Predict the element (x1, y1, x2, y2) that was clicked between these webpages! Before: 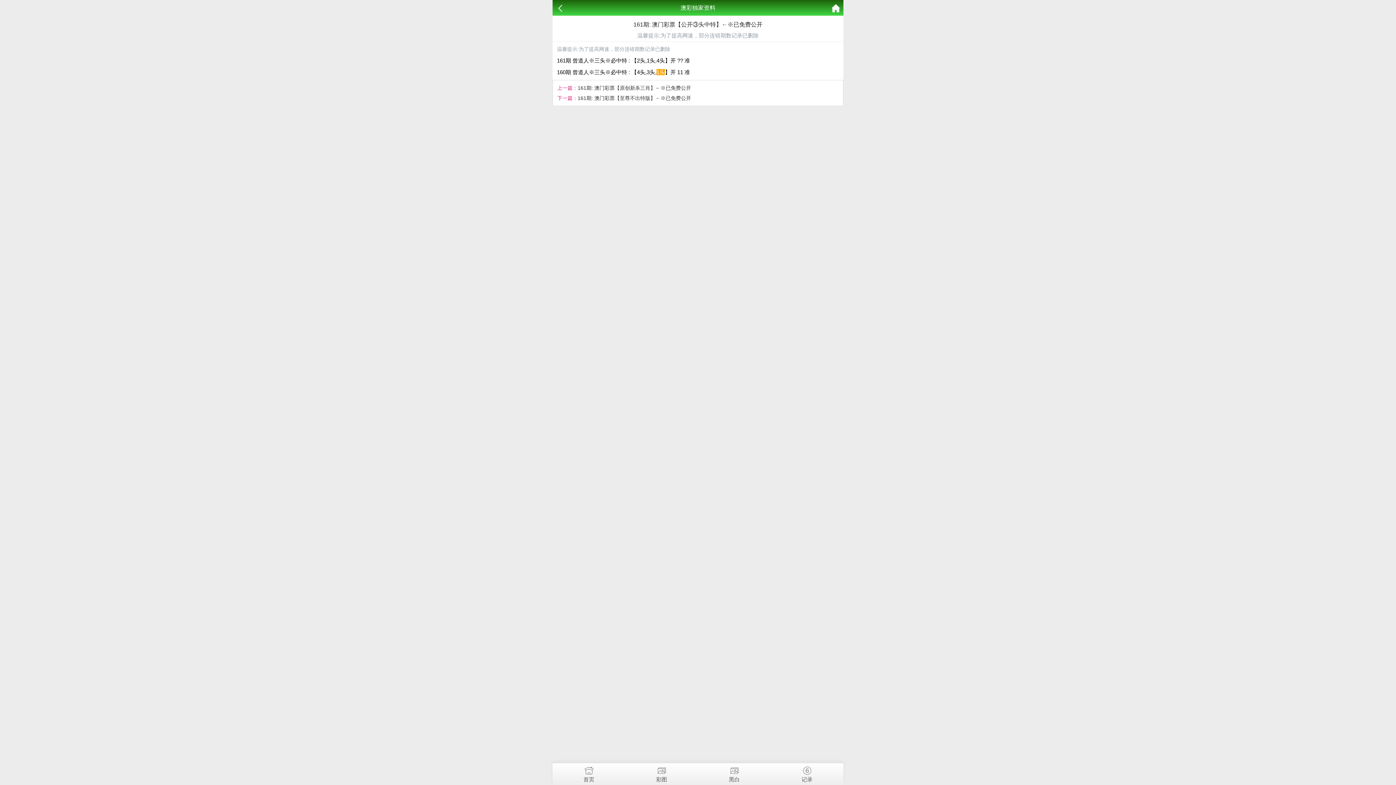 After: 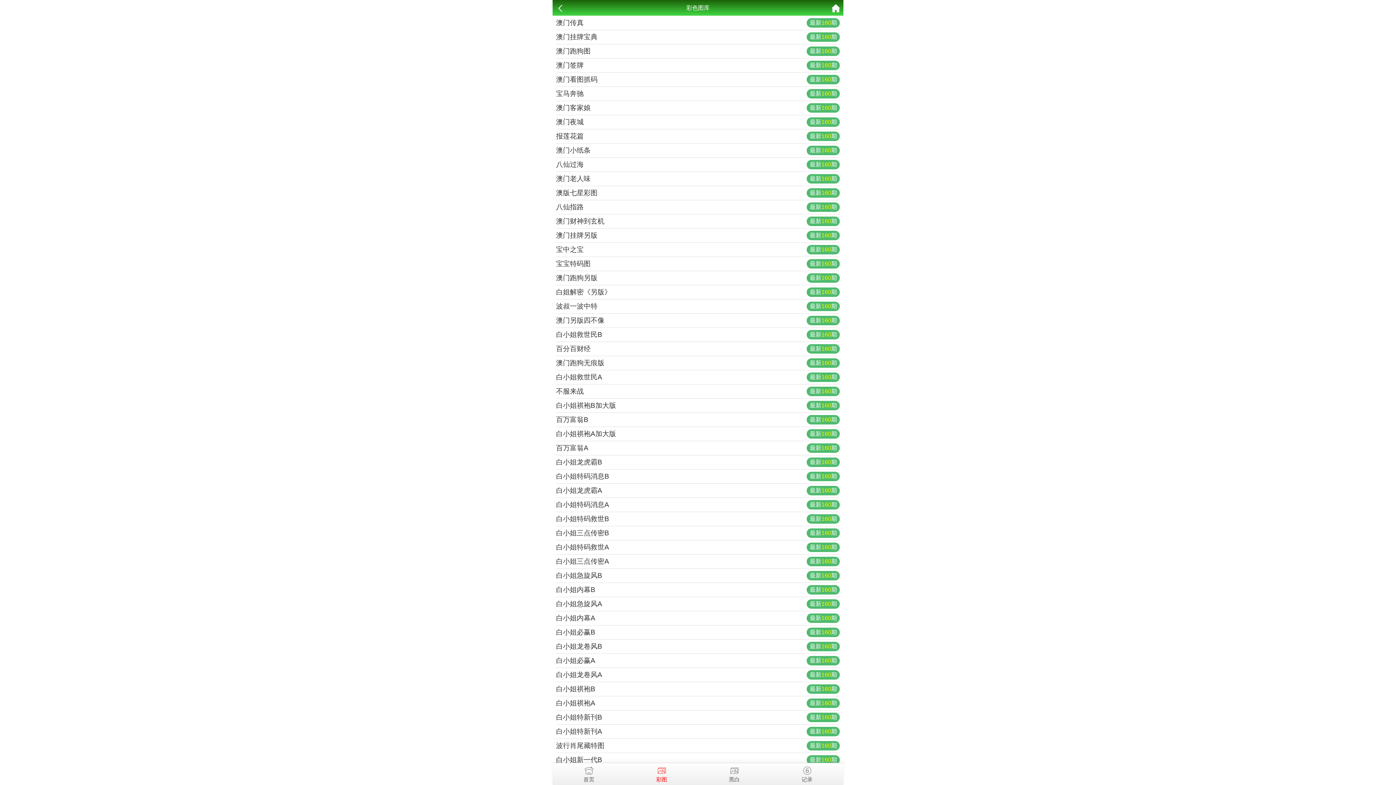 Action: bbox: (625, 763, 698, 782) label: 彩图